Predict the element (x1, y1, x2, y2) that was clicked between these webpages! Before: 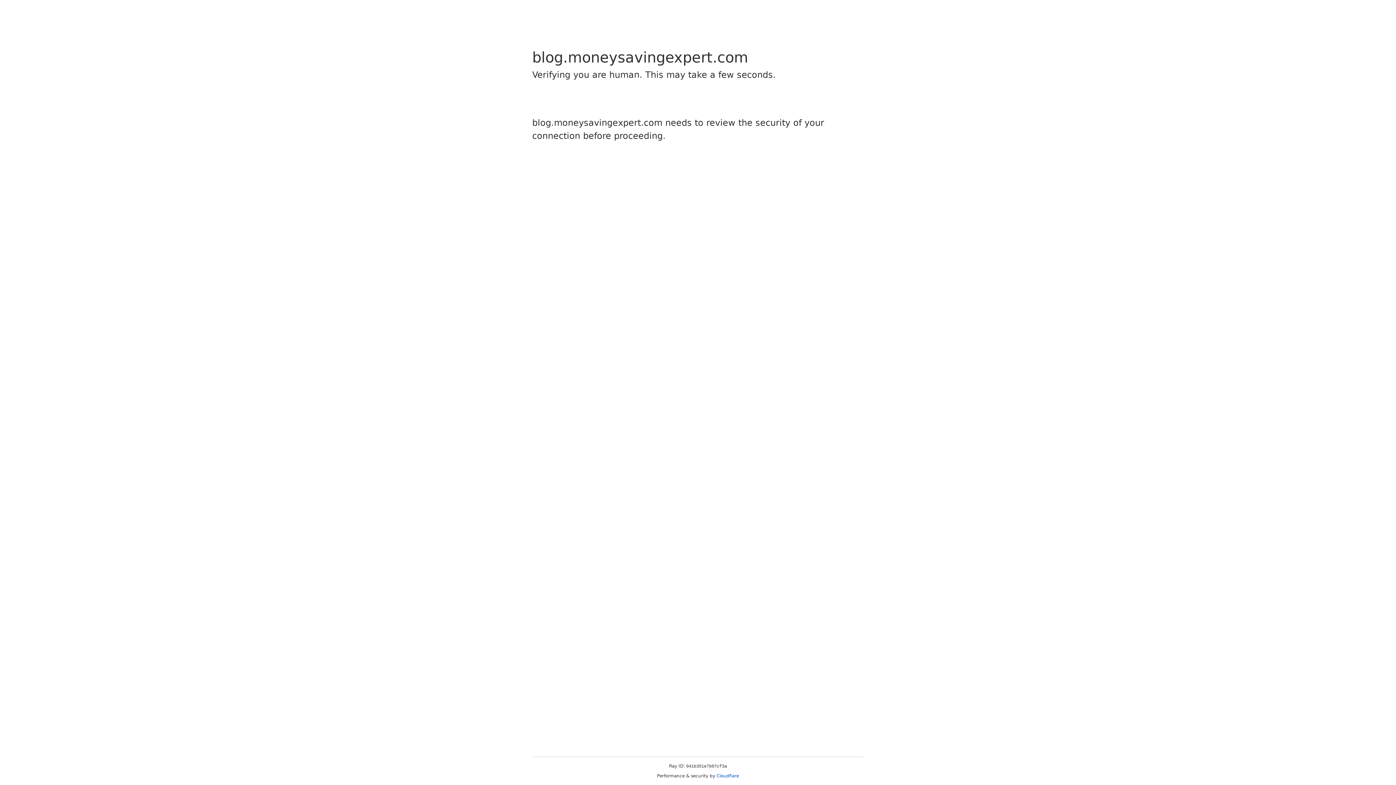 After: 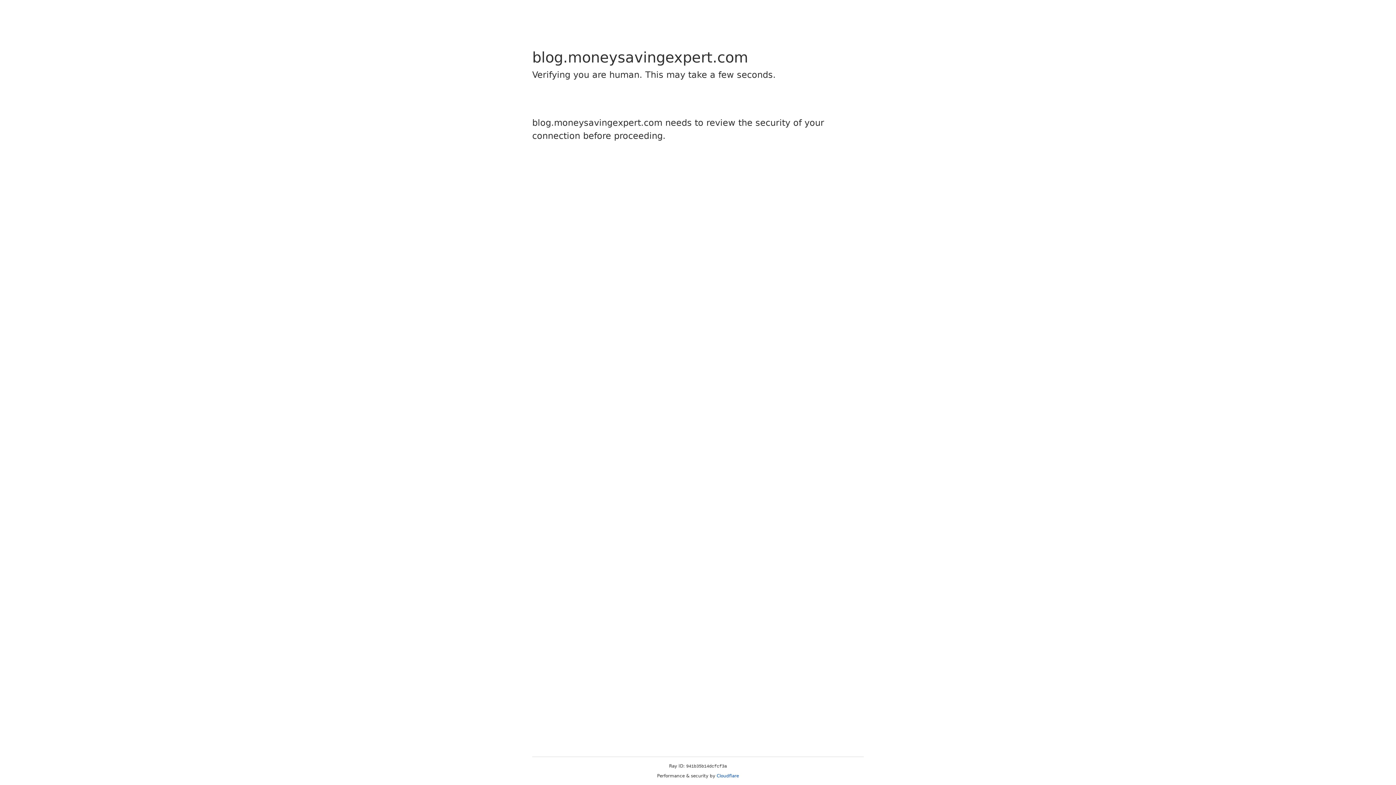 Action: label: Cloudflare bbox: (716, 773, 739, 778)